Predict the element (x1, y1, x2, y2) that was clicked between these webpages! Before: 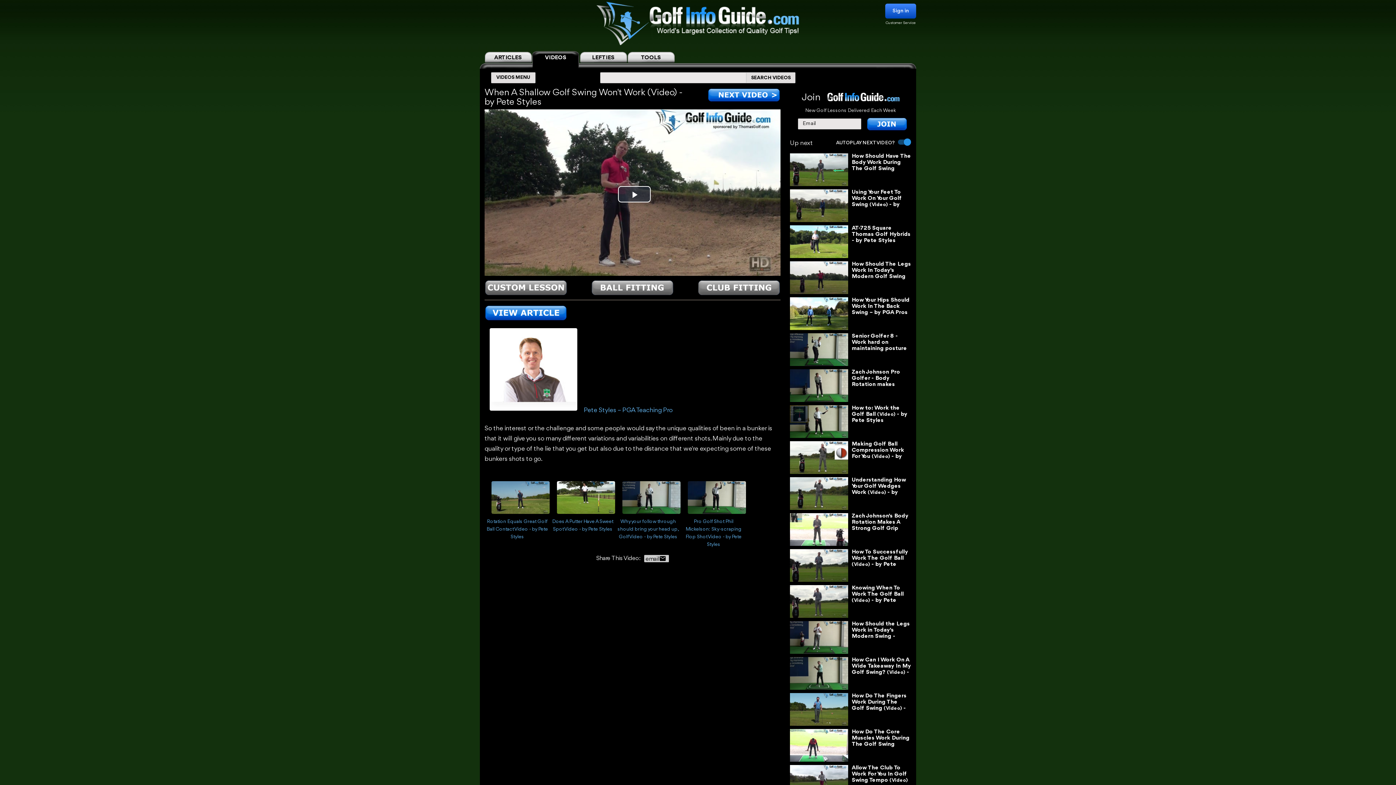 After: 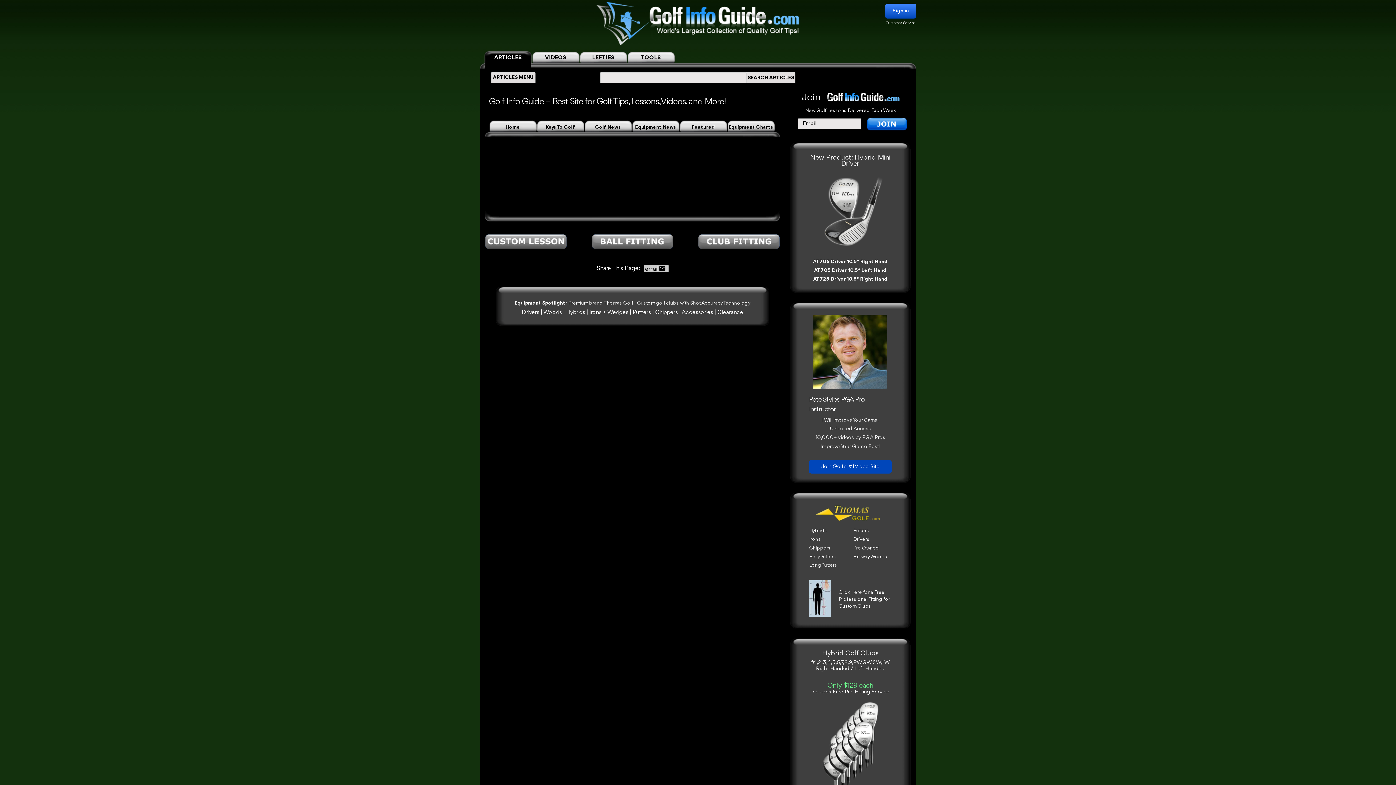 Action: bbox: (484, 50, 532, 66) label: ARTICLES